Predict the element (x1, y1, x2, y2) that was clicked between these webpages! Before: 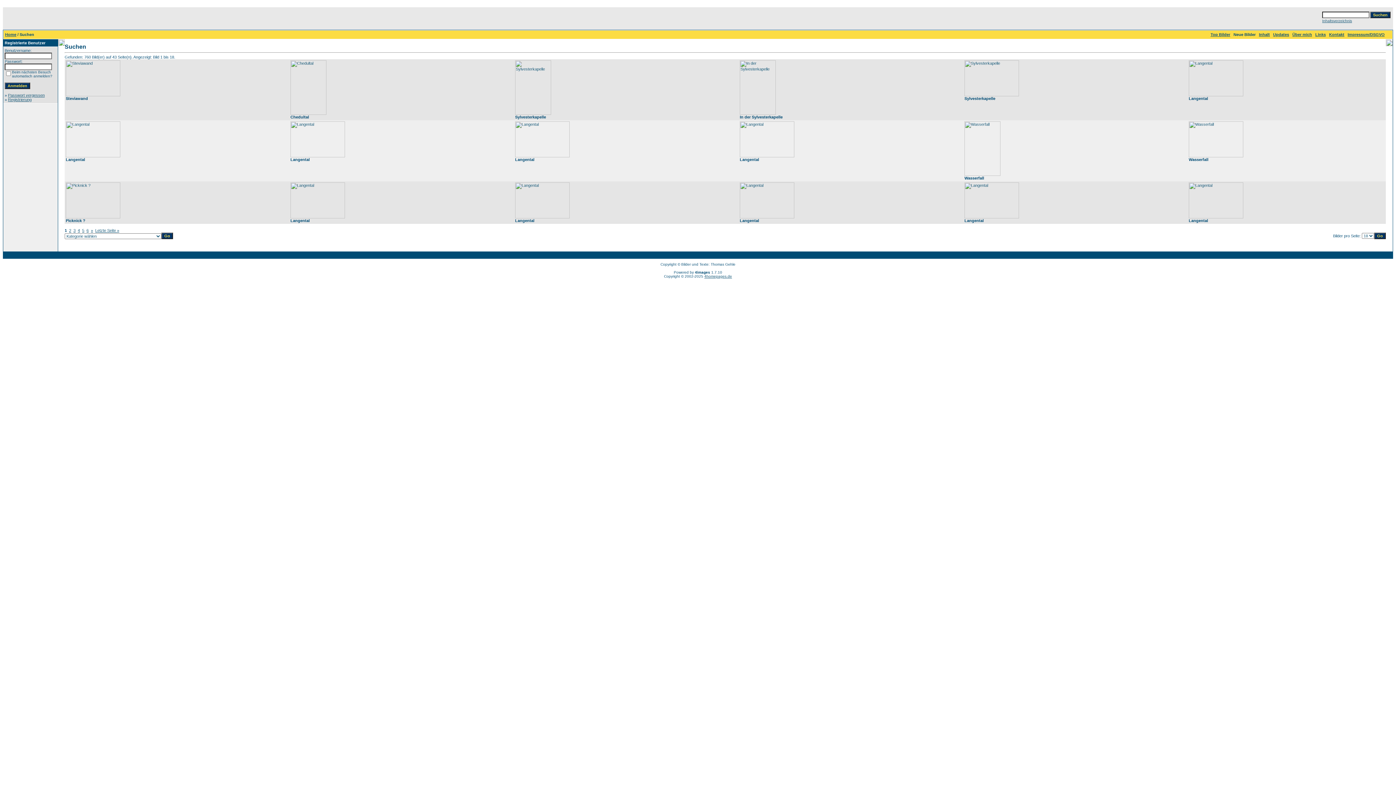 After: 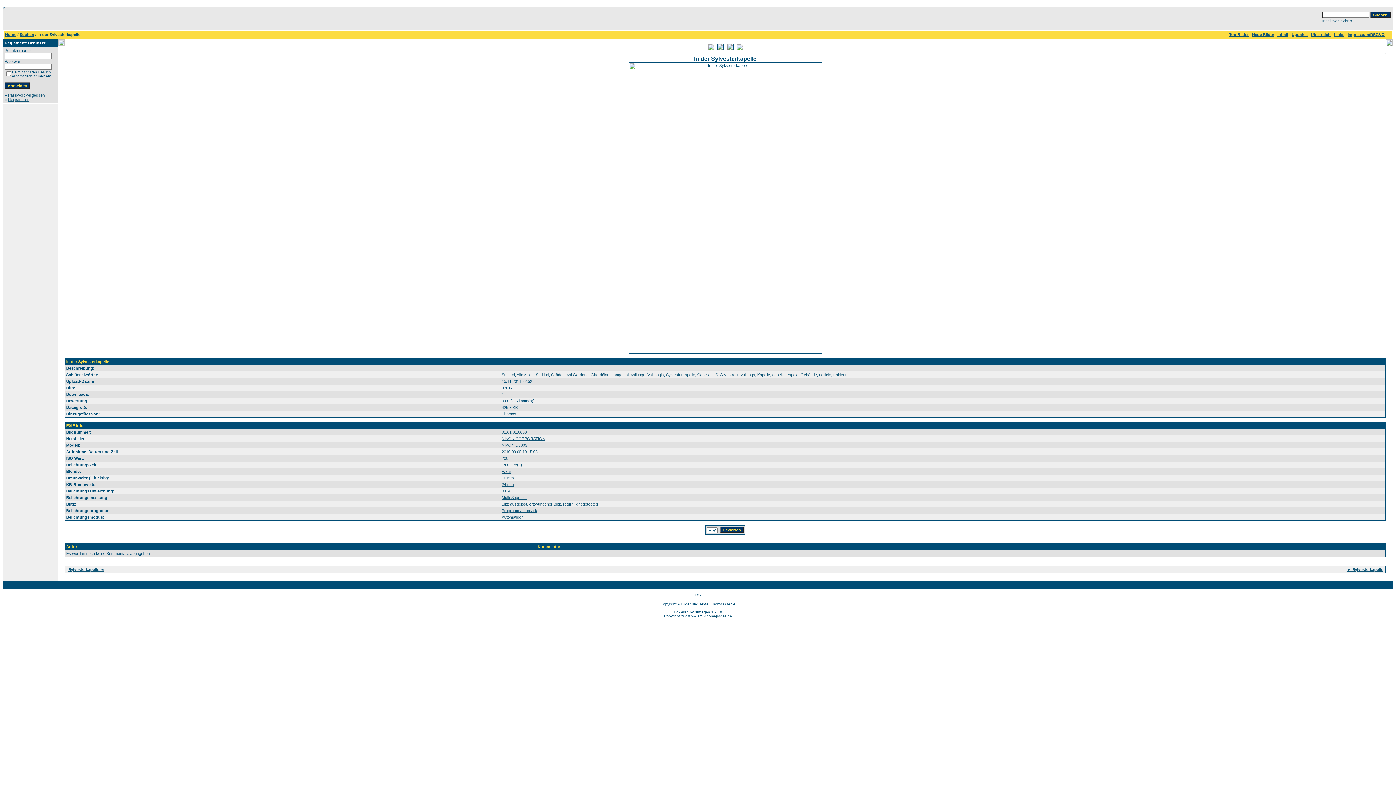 Action: bbox: (740, 111, 776, 115)